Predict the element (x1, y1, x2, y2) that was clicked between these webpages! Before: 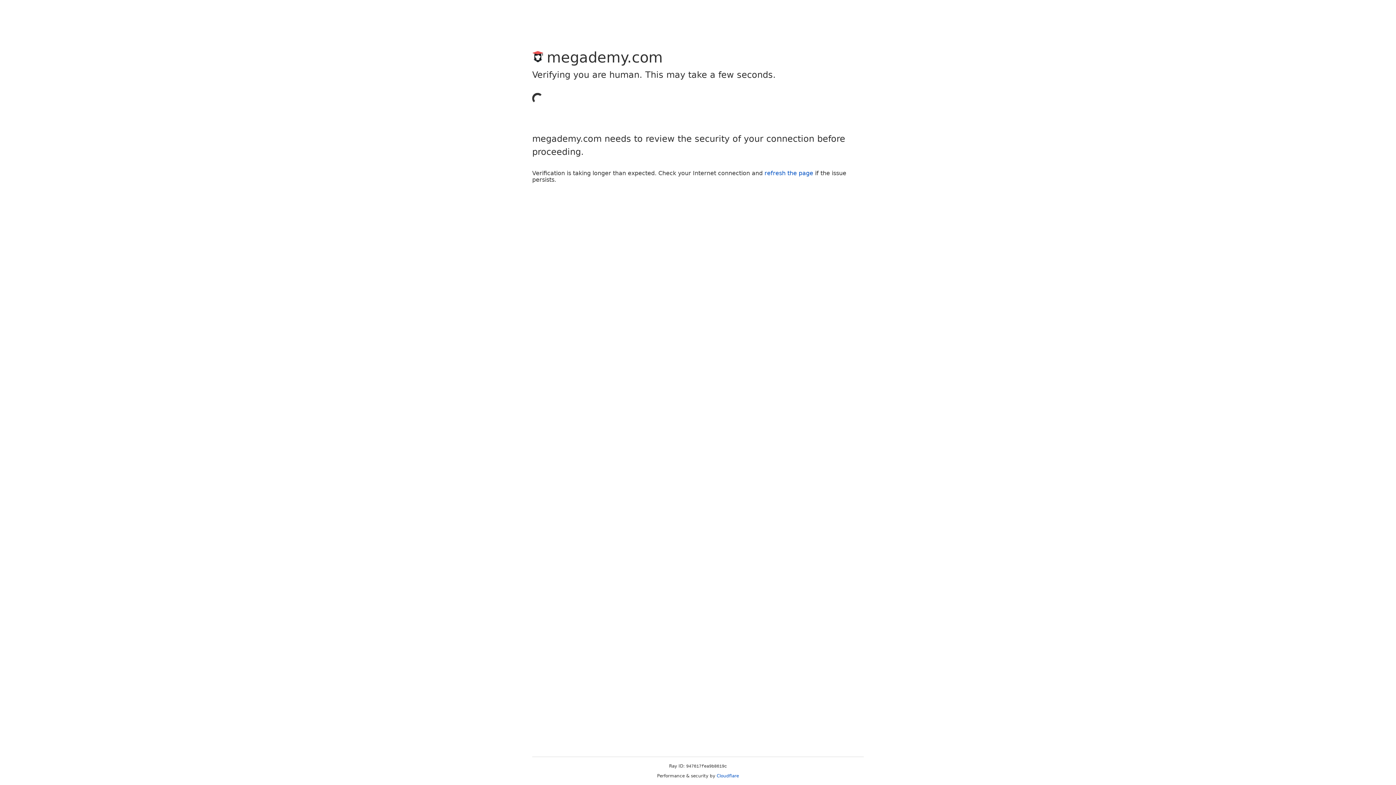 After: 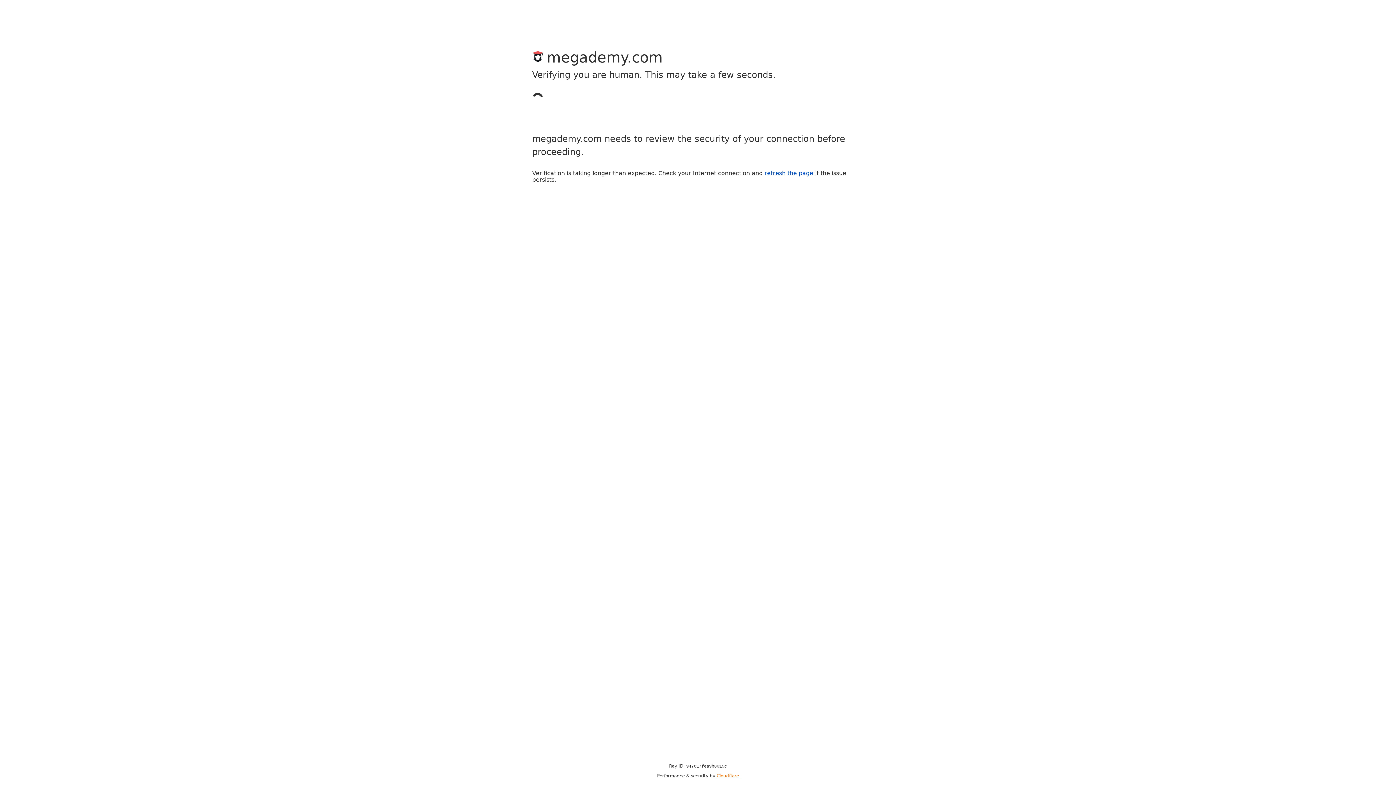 Action: label: Cloudflare bbox: (716, 773, 739, 778)